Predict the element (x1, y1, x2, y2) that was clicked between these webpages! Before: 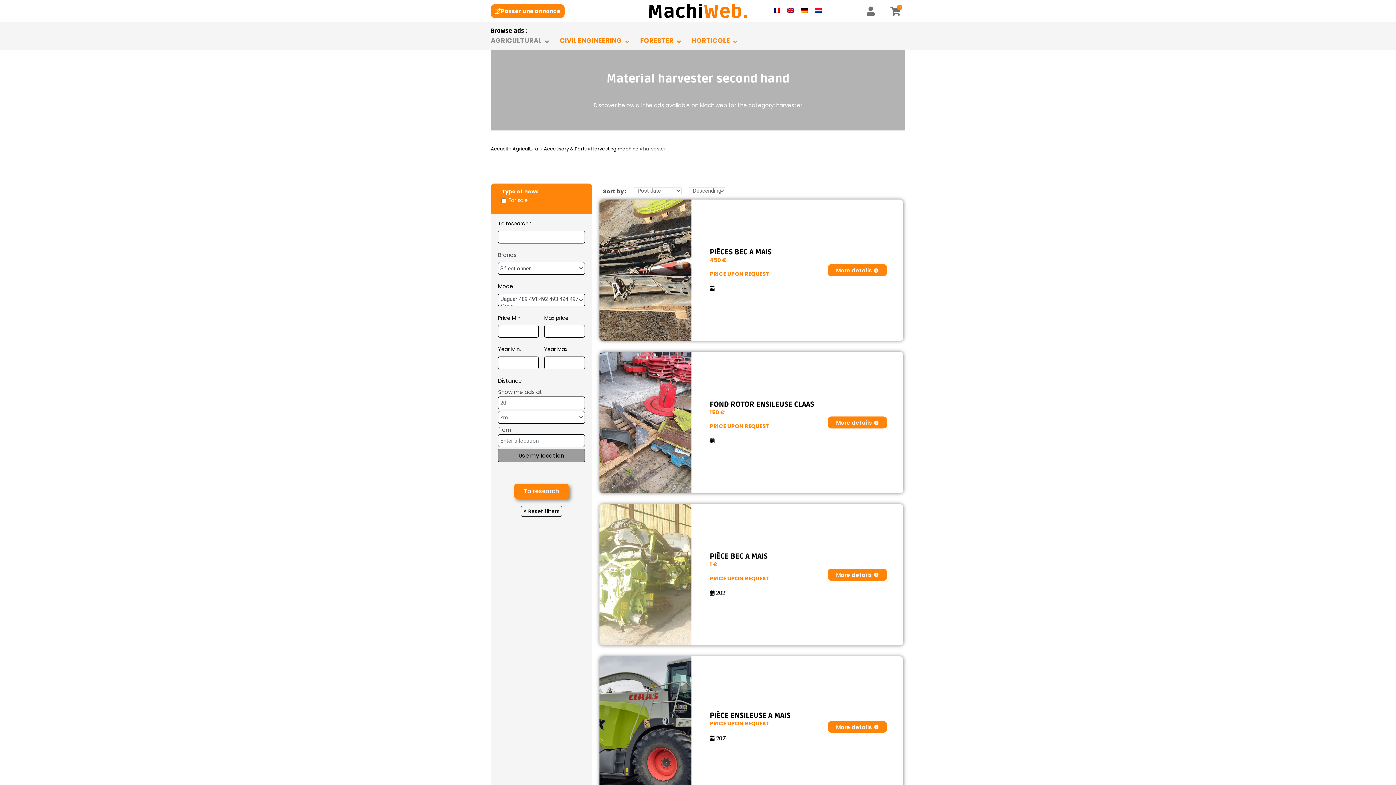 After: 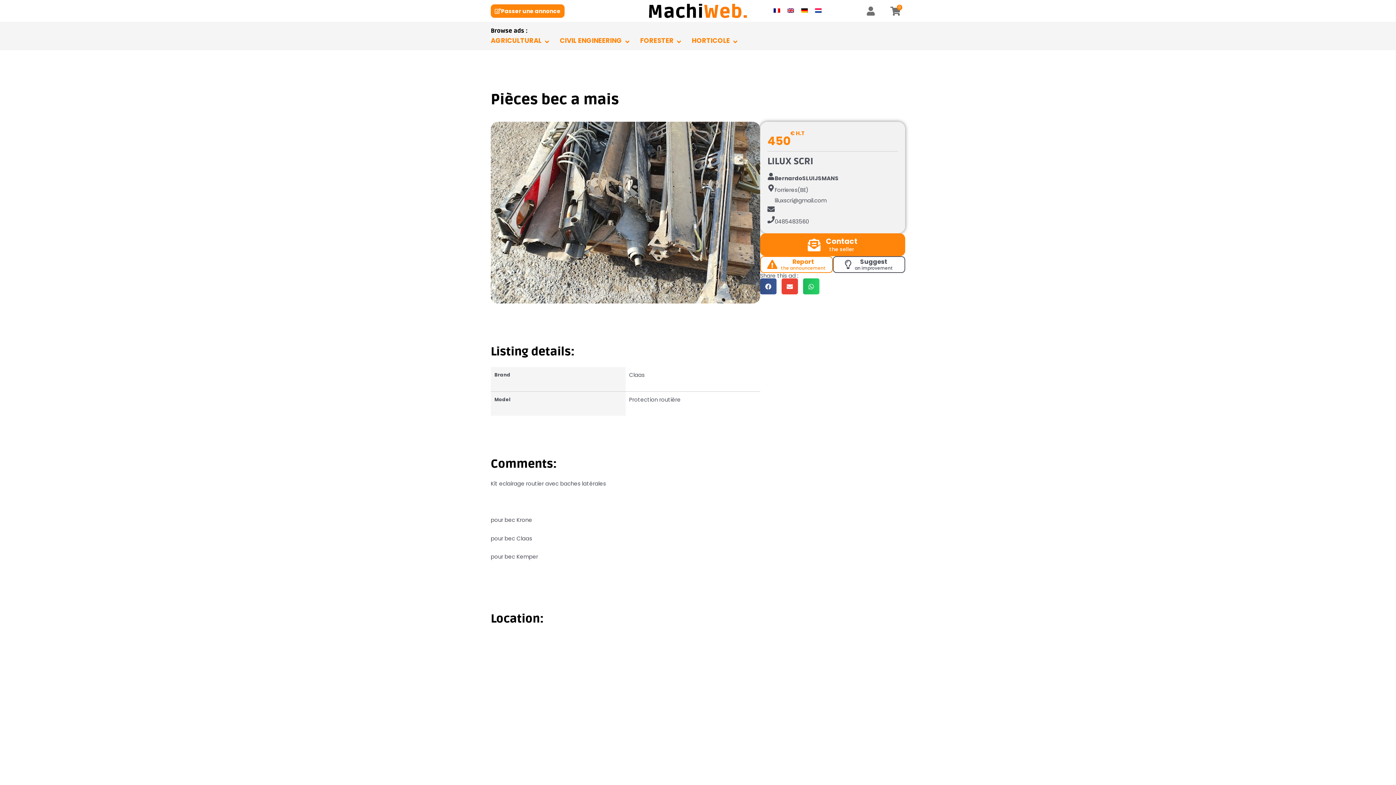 Action: label: More details  bbox: (828, 264, 887, 276)